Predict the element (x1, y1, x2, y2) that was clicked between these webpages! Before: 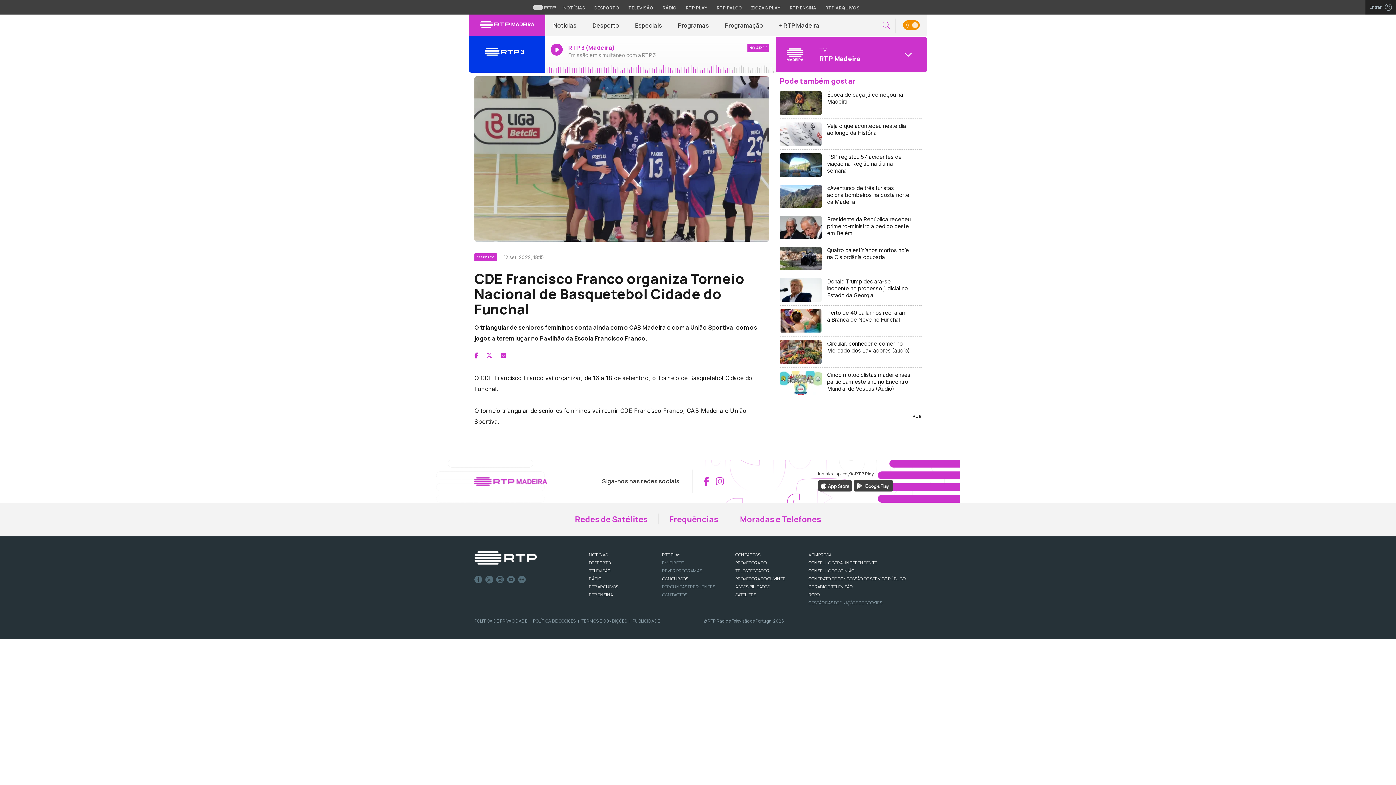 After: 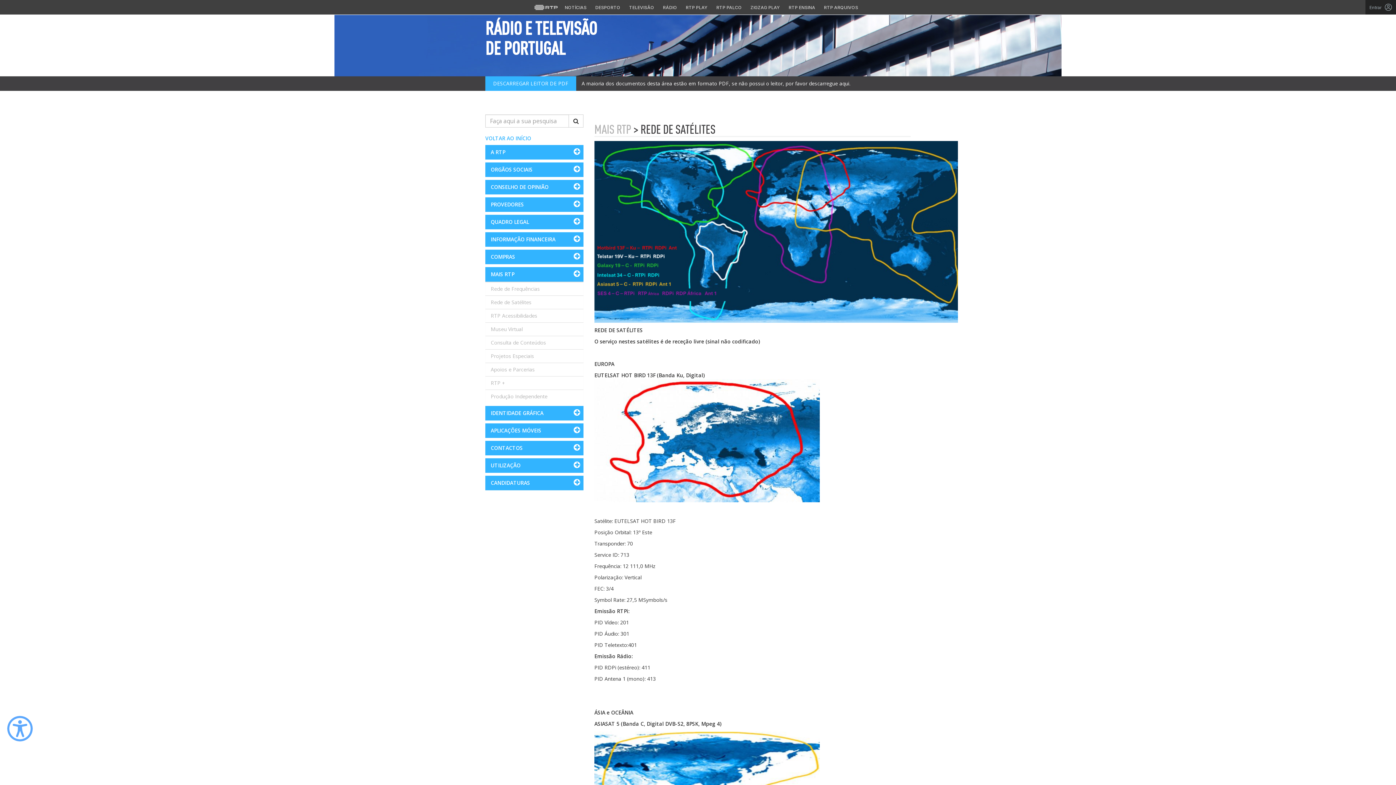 Action: bbox: (735, 592, 756, 598) label: SATÉLITES